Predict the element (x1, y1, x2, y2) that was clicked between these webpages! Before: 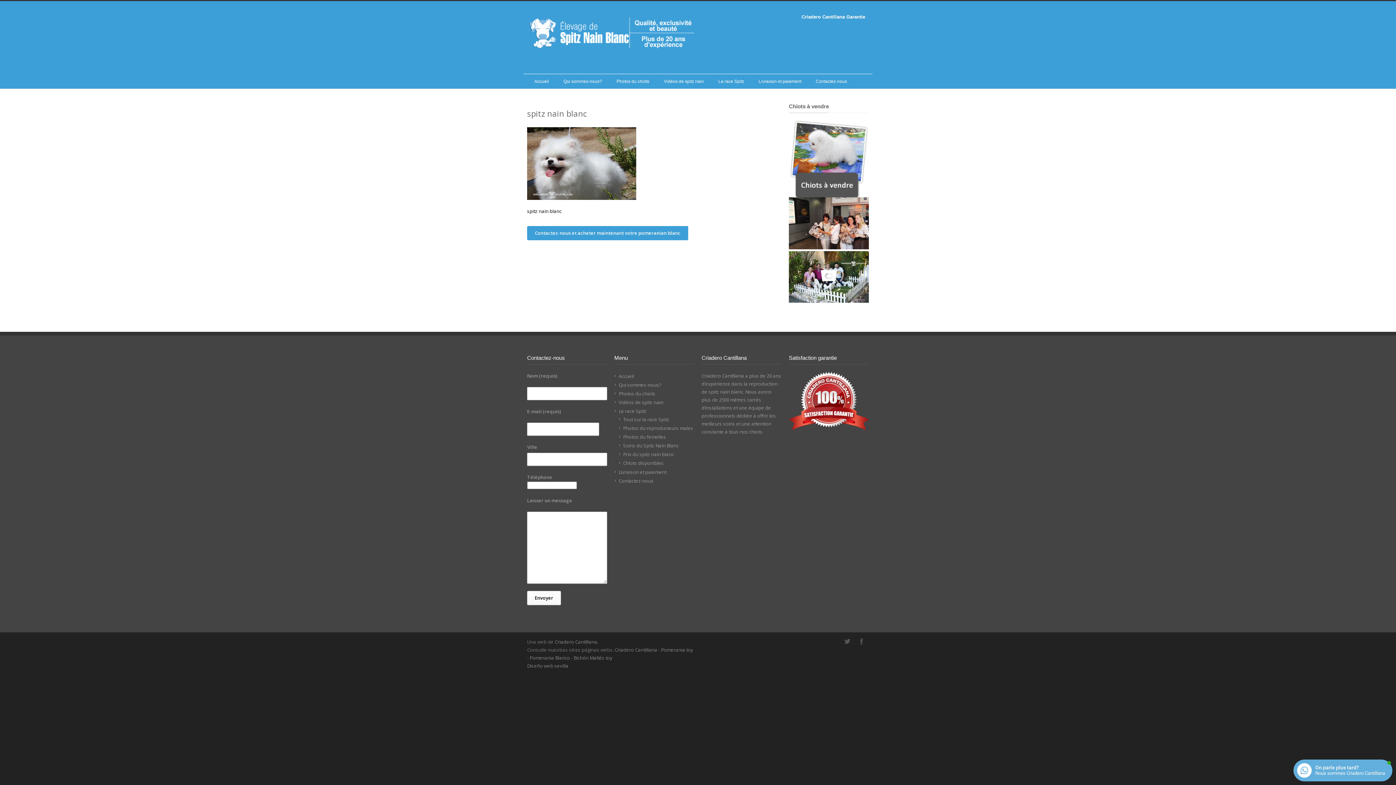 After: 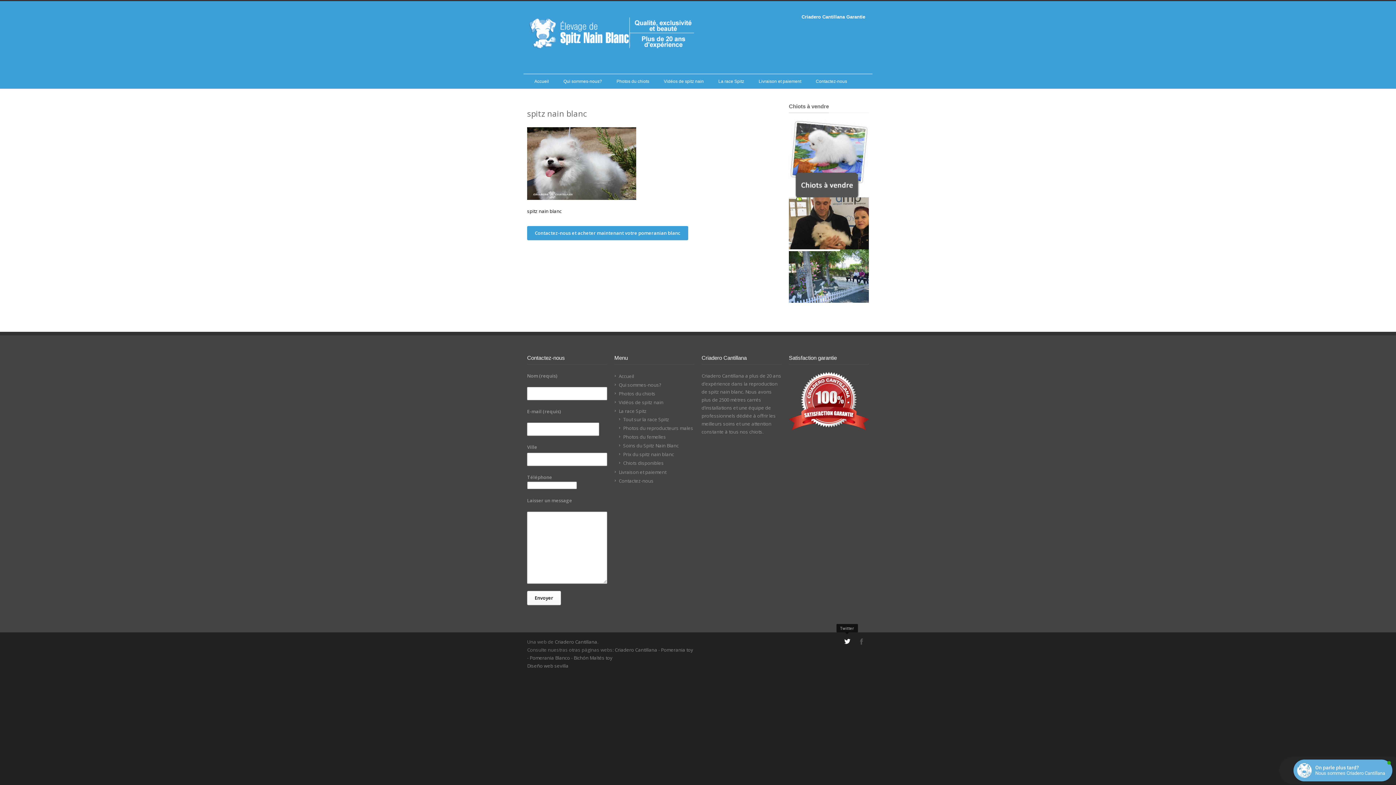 Action: bbox: (840, 634, 854, 649) label: Twitter